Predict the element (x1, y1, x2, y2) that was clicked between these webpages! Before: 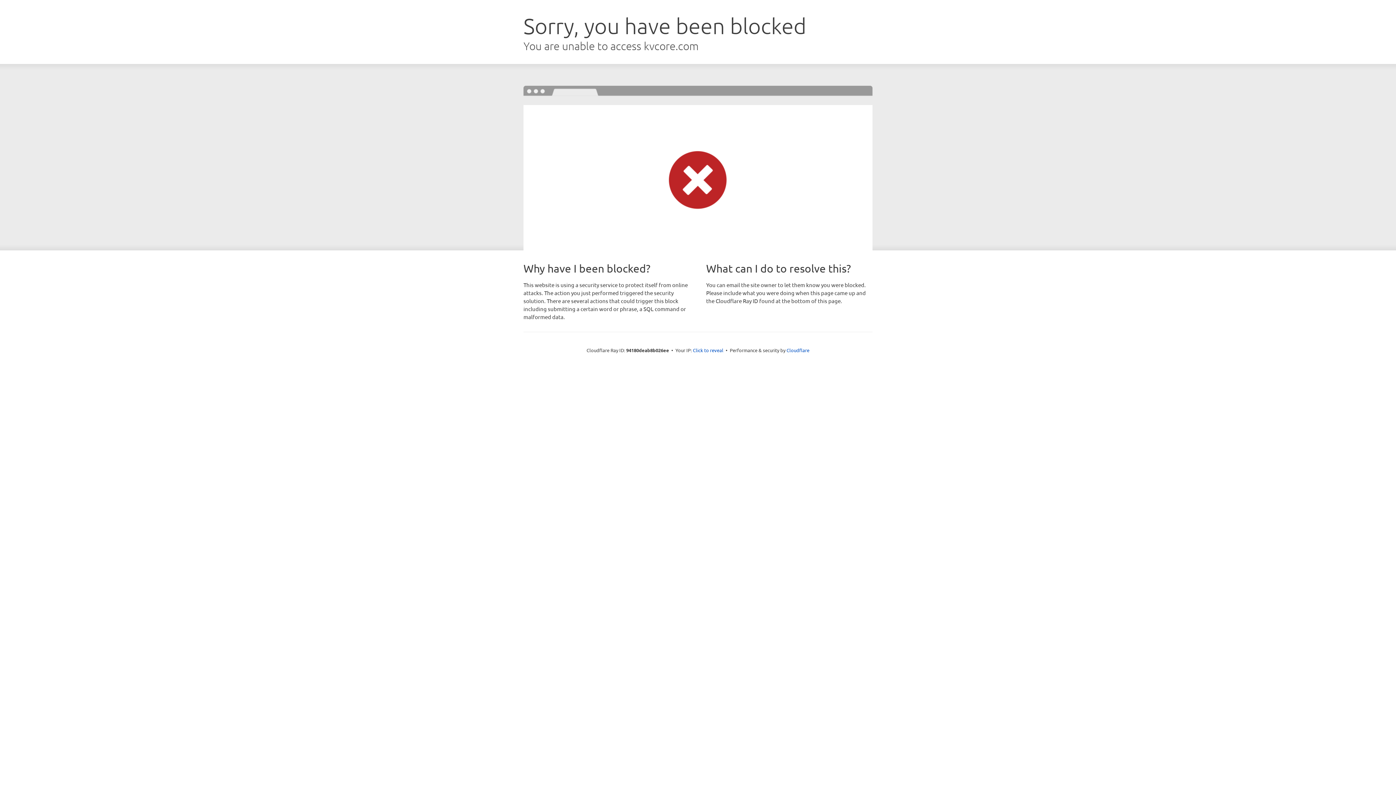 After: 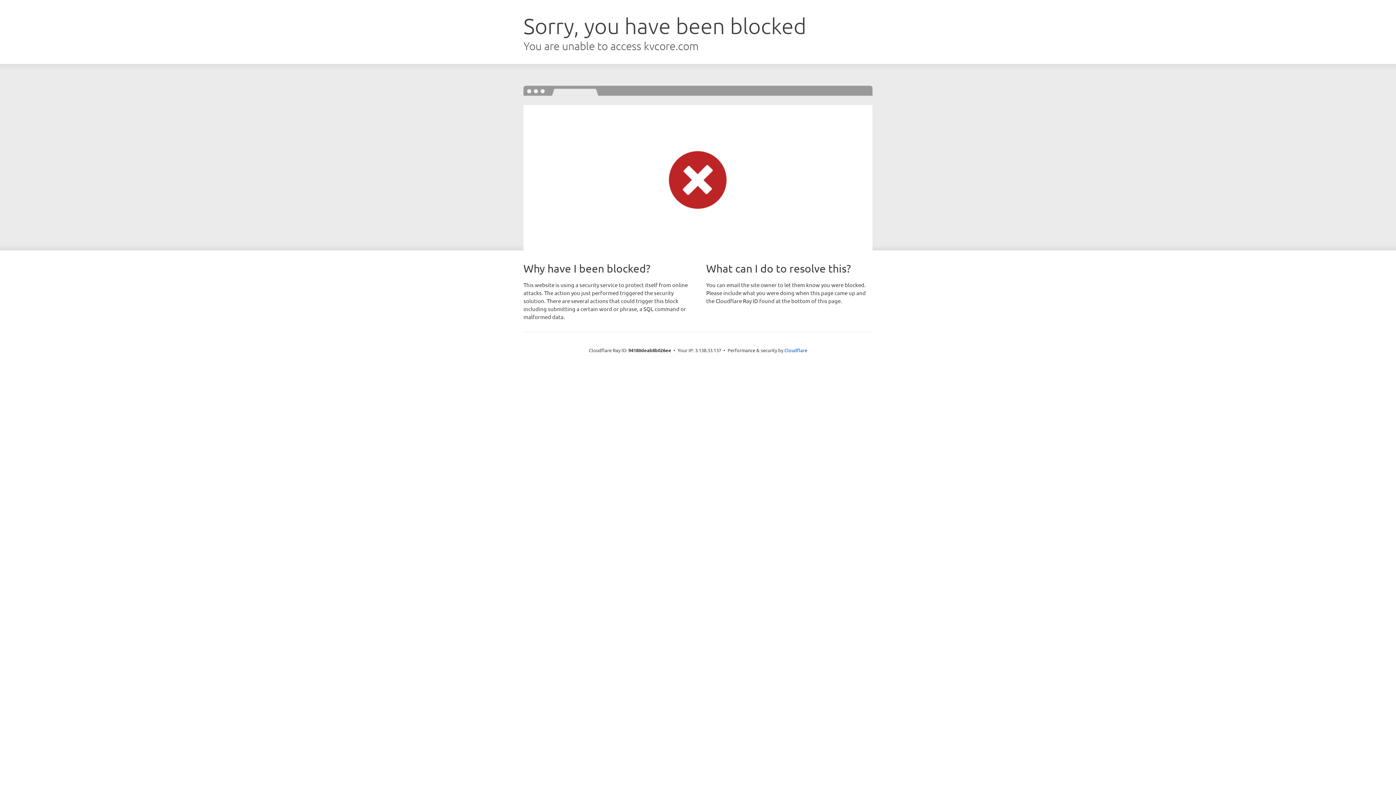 Action: label: Click to reveal bbox: (693, 346, 723, 353)